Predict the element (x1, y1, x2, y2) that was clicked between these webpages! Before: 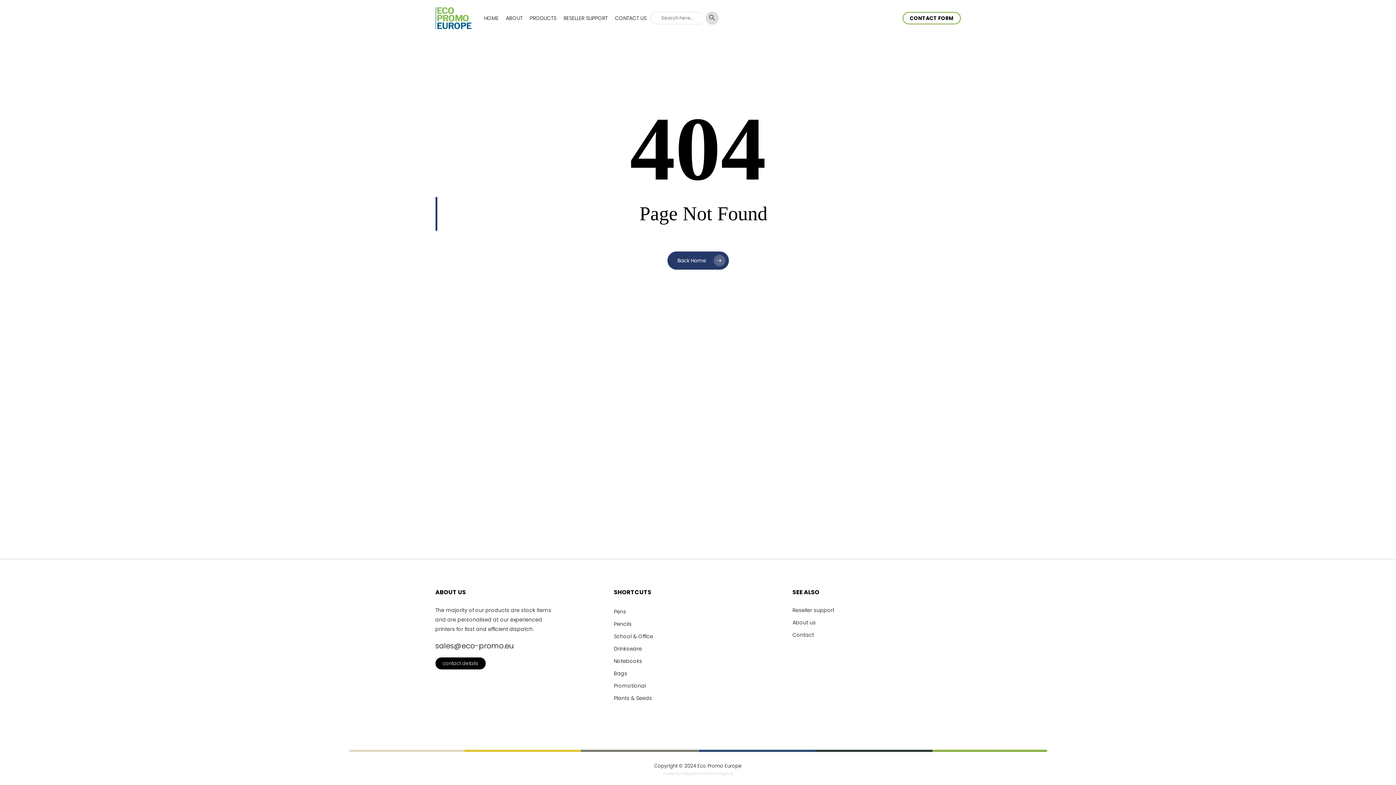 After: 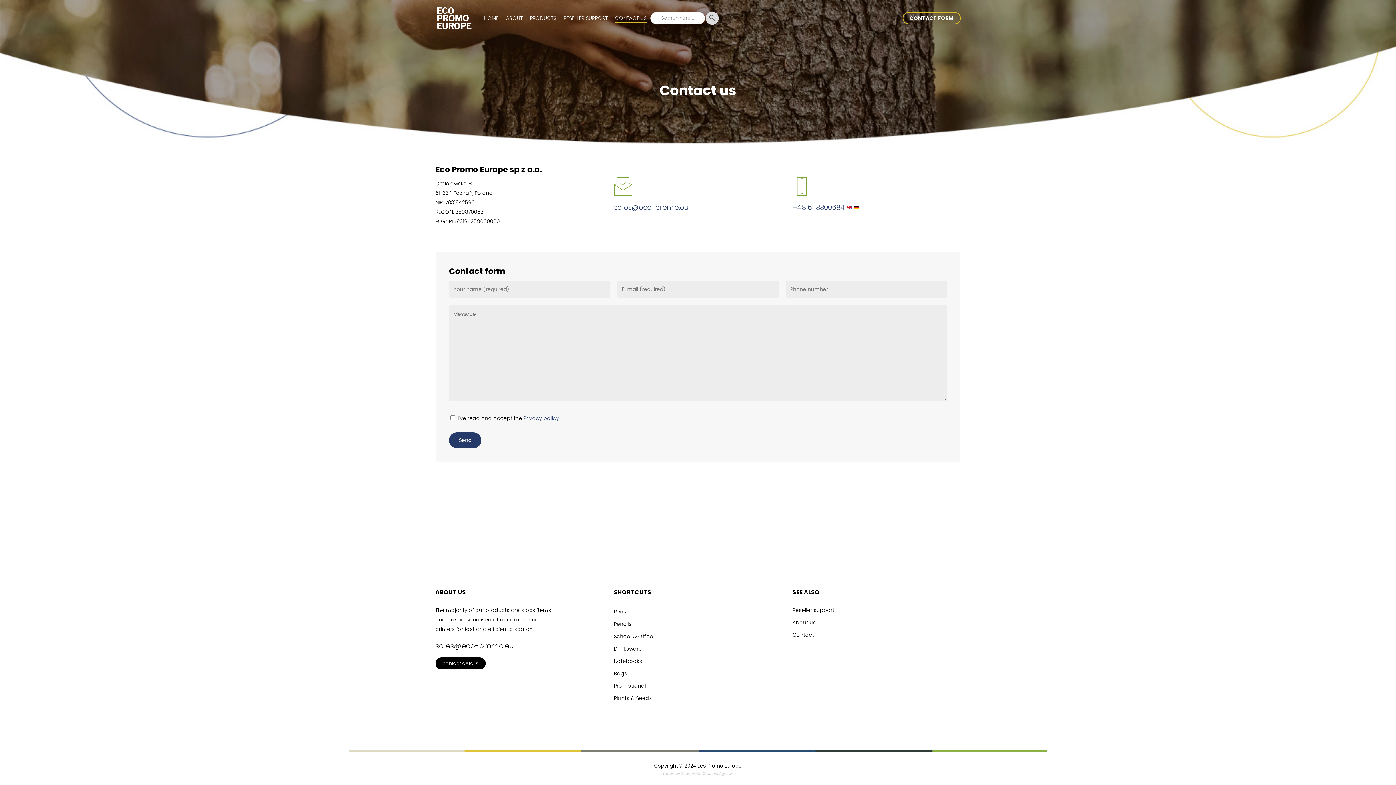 Action: label: contact details bbox: (435, 657, 485, 669)